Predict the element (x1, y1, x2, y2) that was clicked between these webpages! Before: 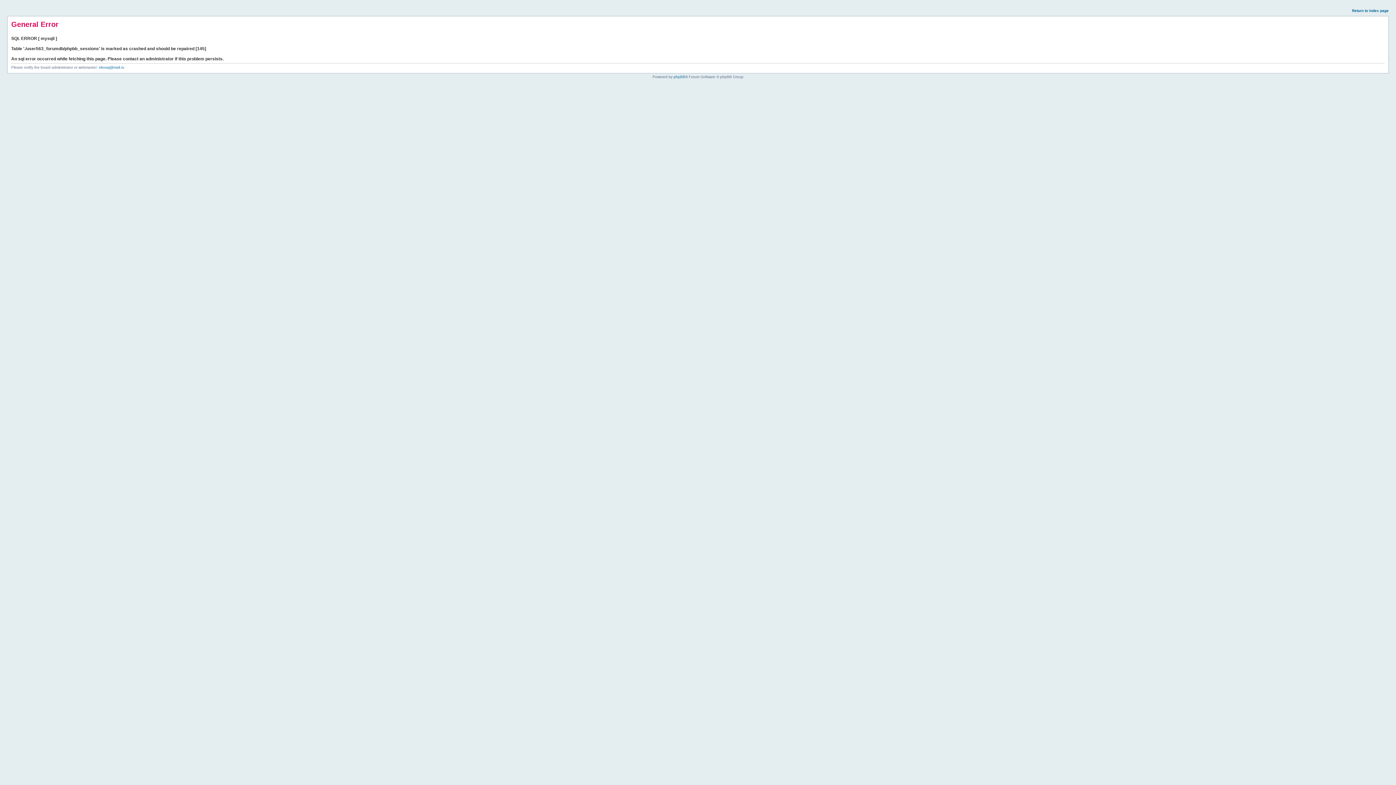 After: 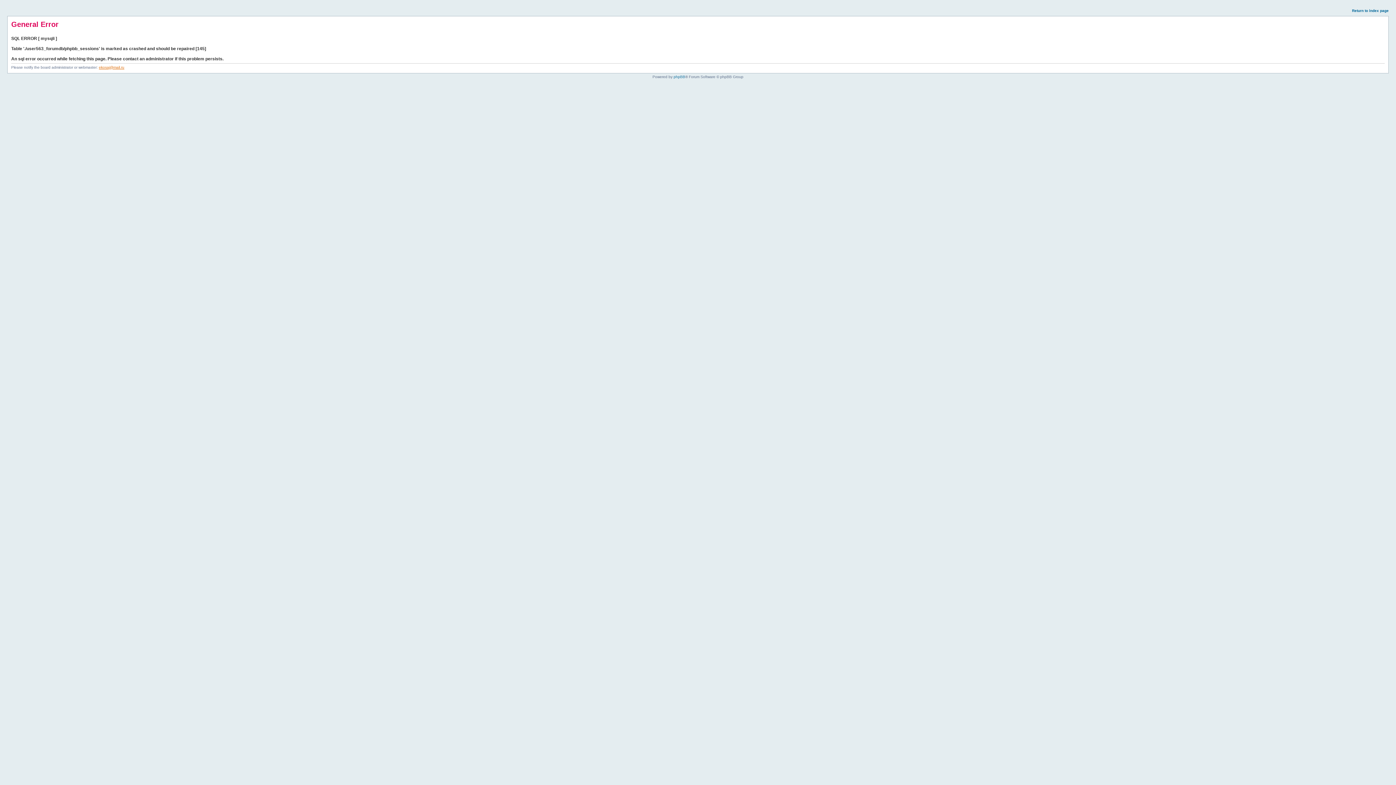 Action: label: ekosaj@mail.ru bbox: (98, 65, 124, 69)